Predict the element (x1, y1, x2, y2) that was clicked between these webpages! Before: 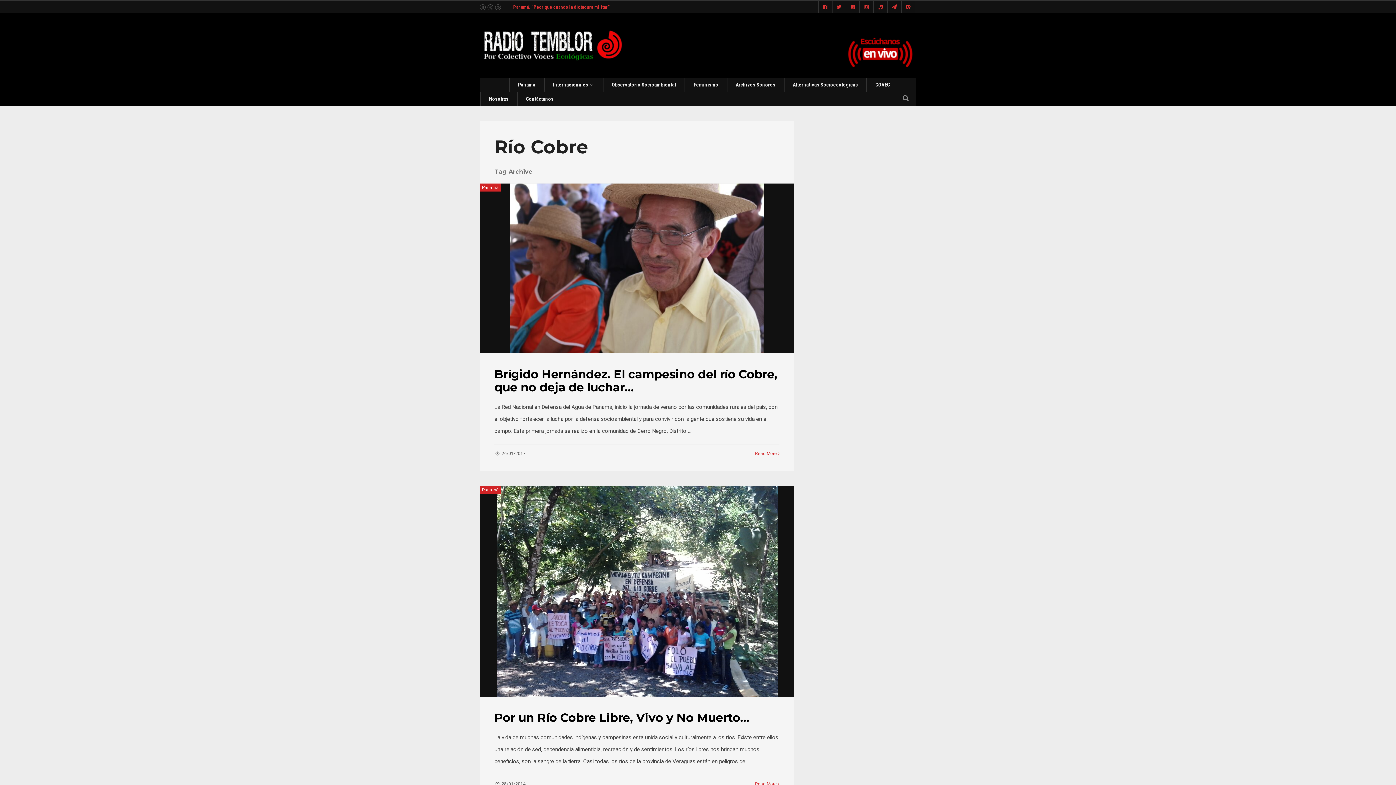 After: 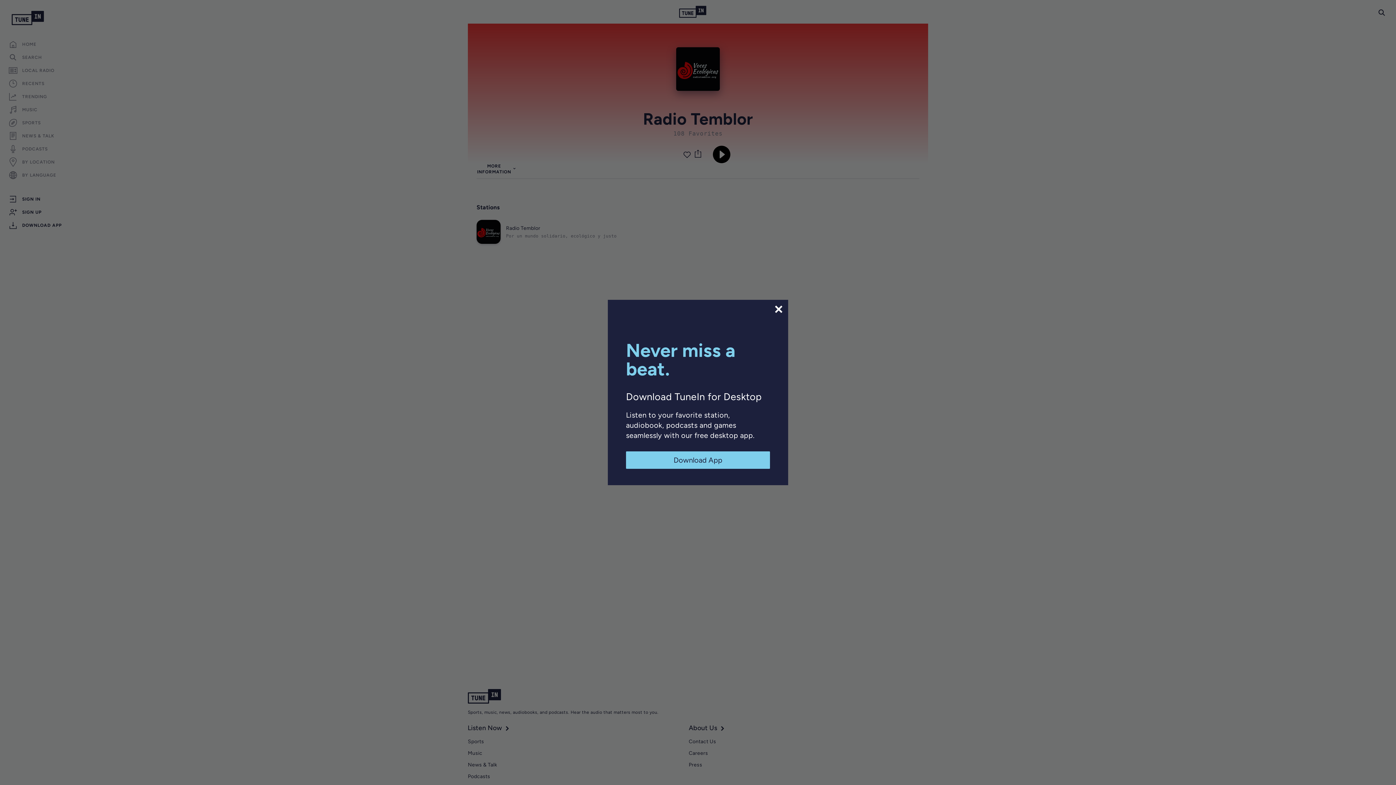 Action: bbox: (873, 0, 888, 14)